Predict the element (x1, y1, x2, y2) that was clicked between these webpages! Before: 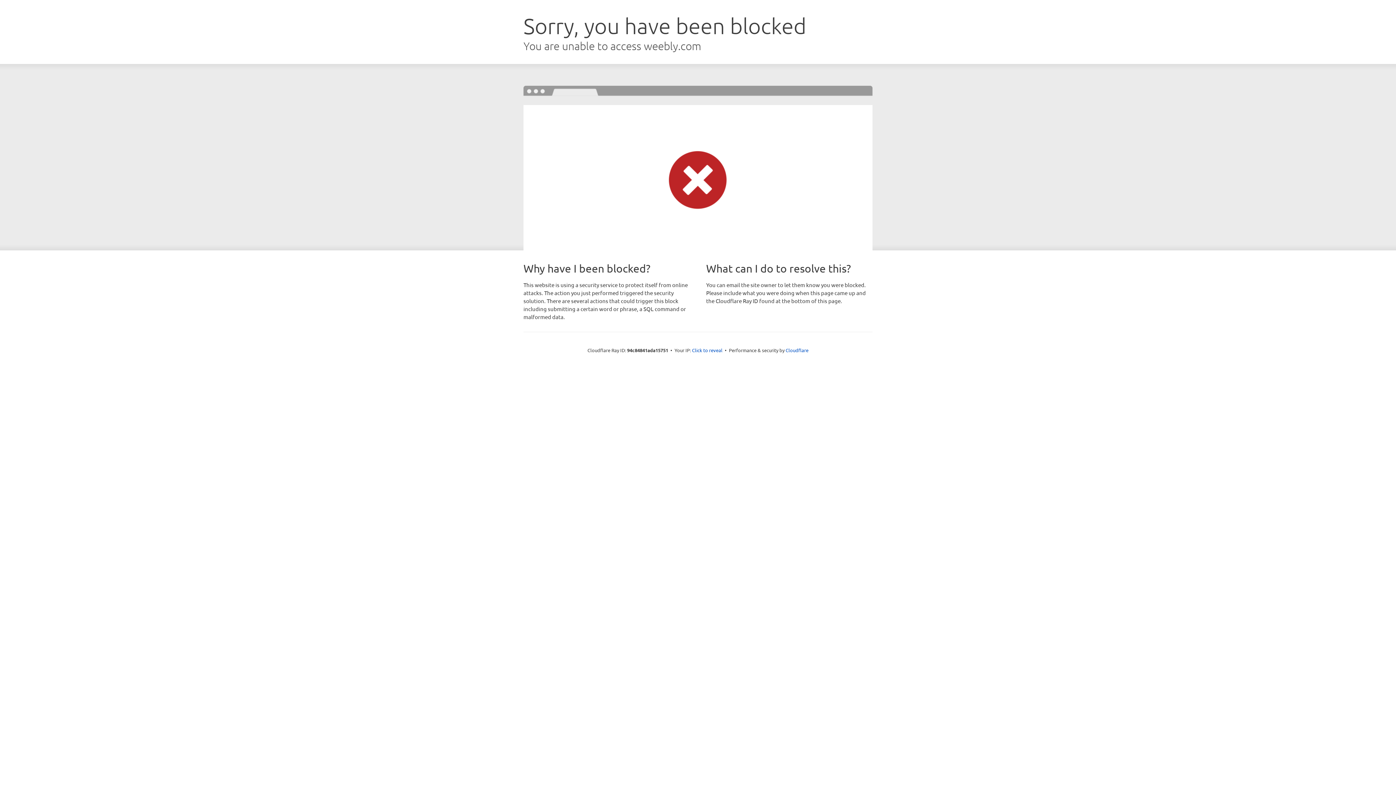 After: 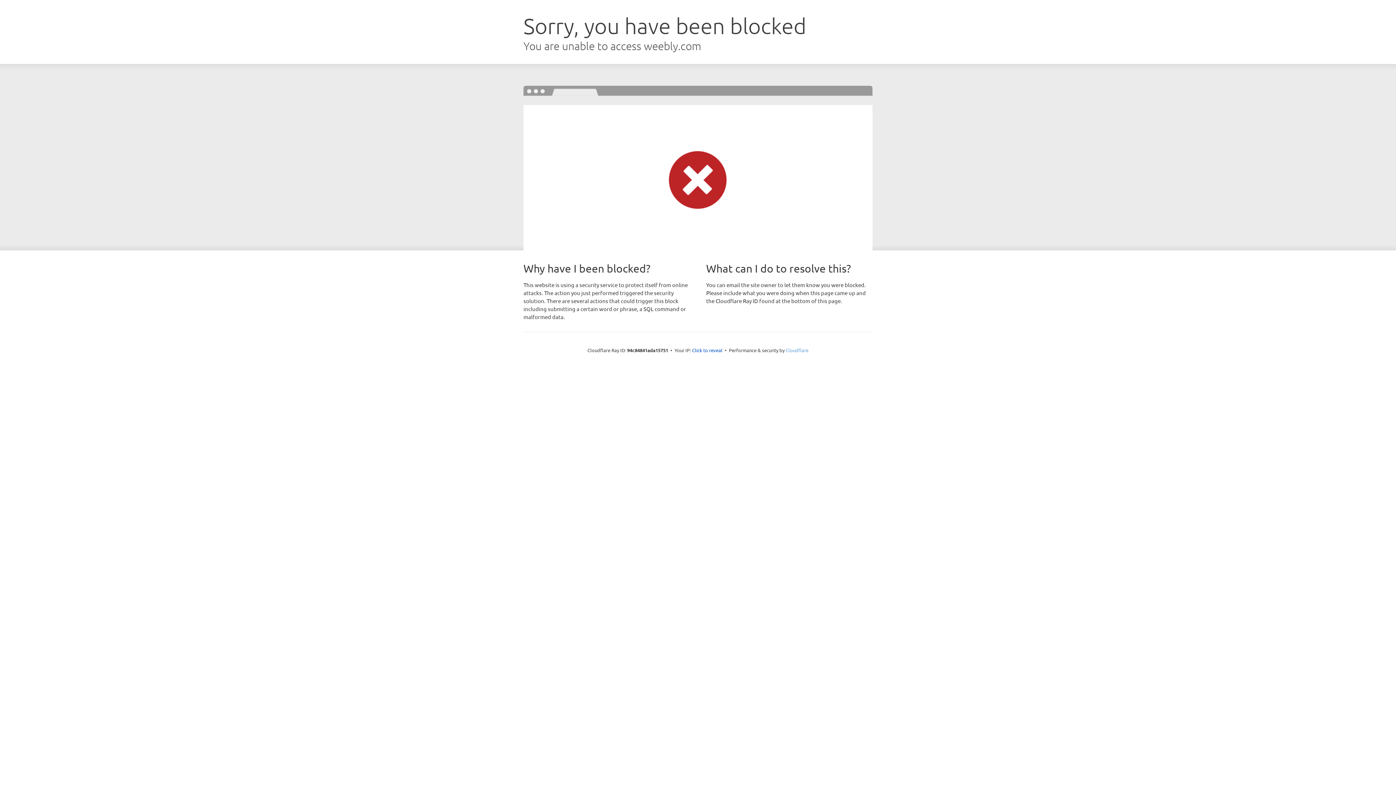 Action: label: Cloudflare bbox: (785, 347, 808, 353)